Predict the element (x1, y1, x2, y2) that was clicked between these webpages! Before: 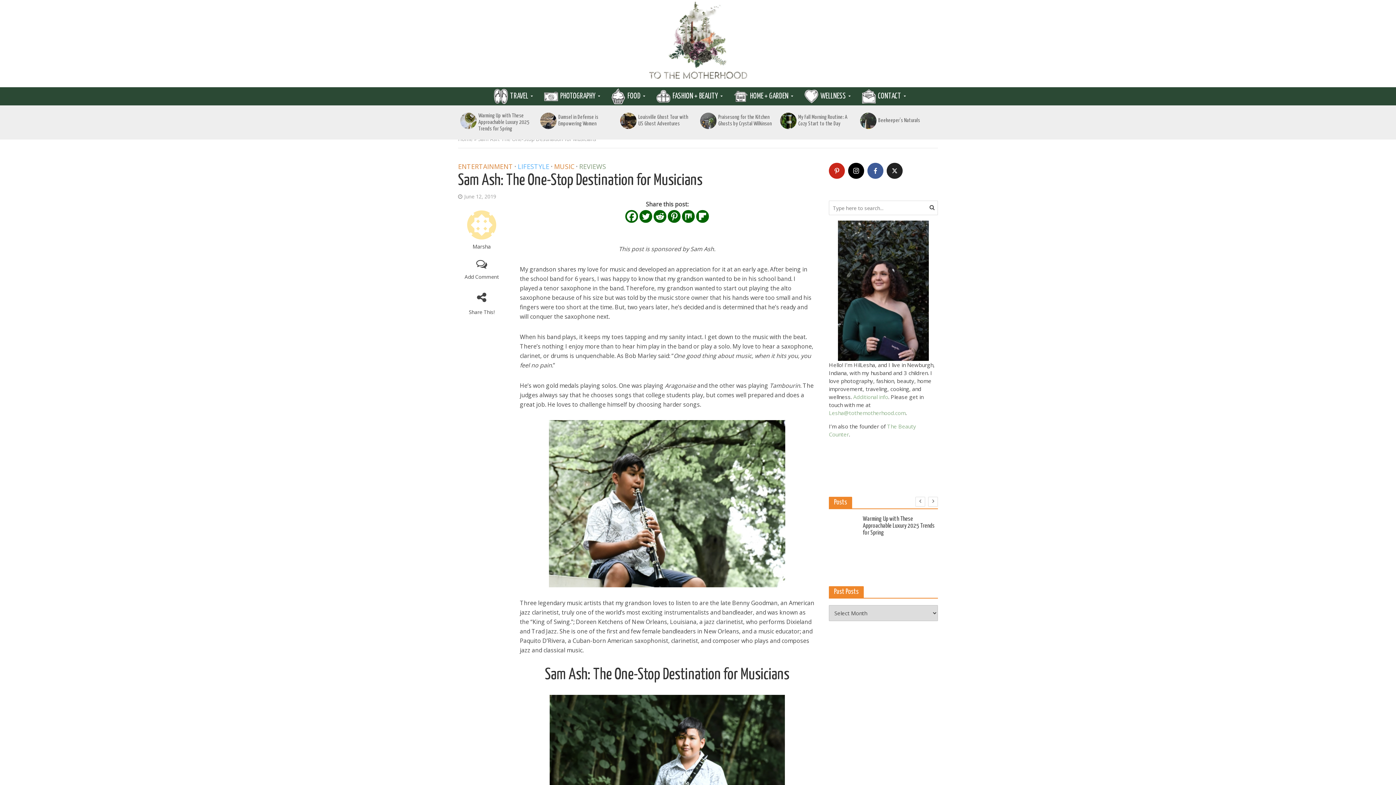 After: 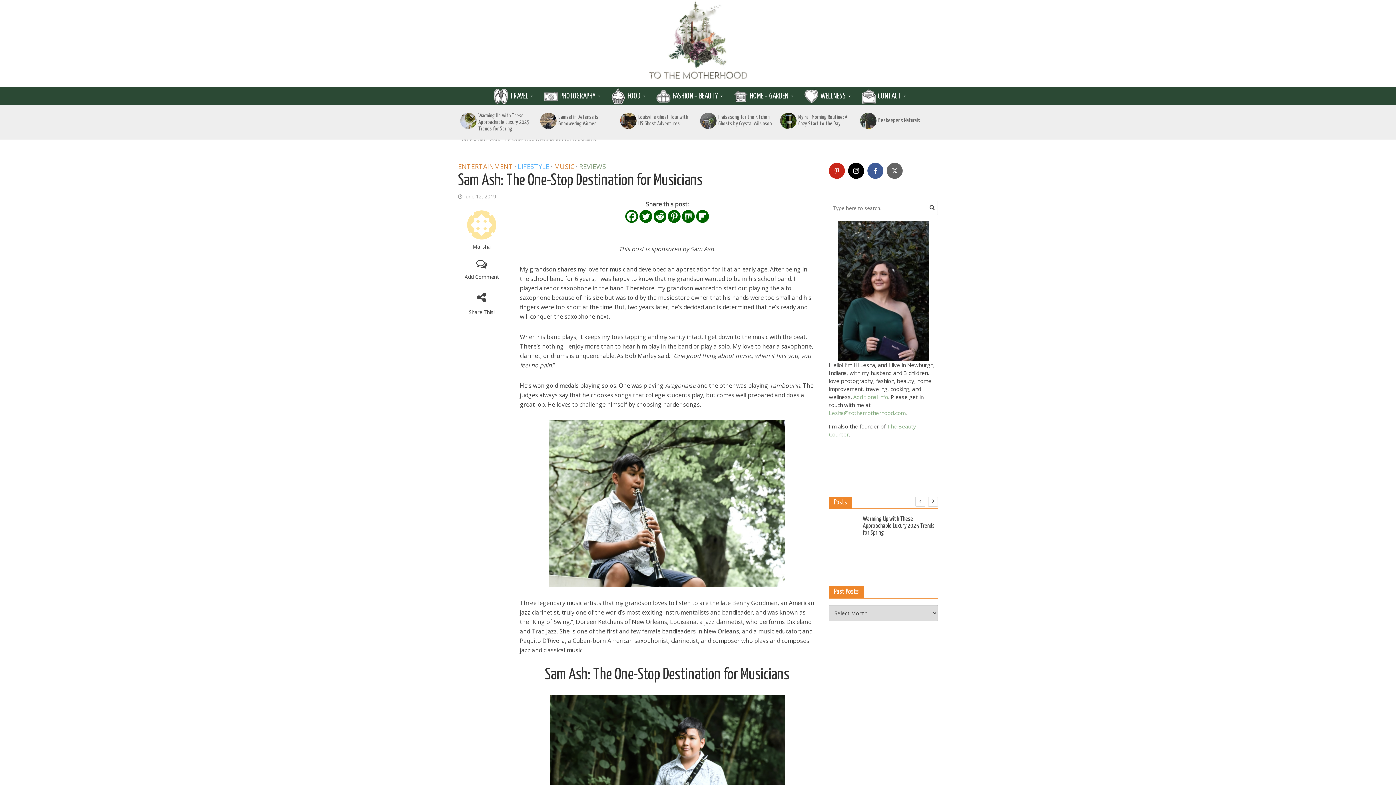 Action: bbox: (886, 162, 902, 178) label: twitter